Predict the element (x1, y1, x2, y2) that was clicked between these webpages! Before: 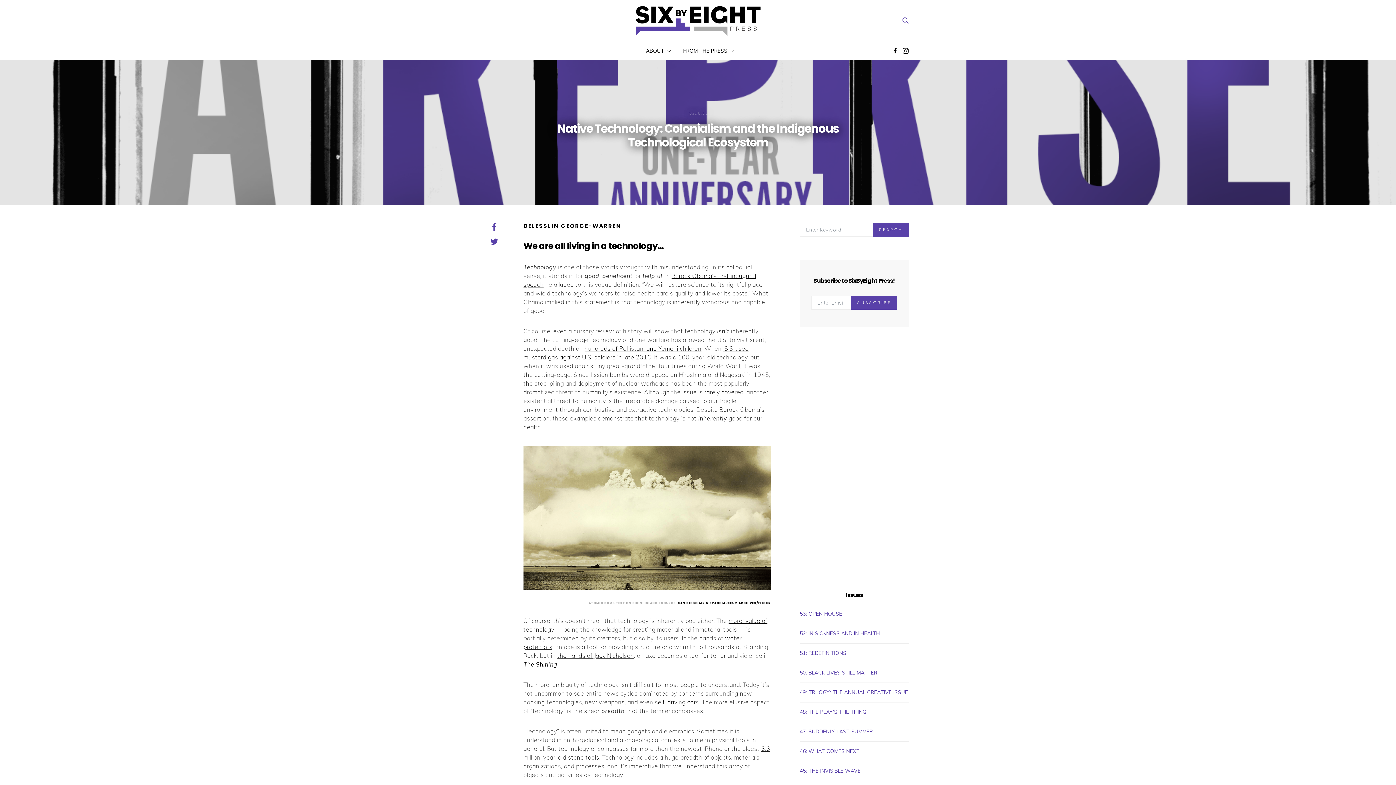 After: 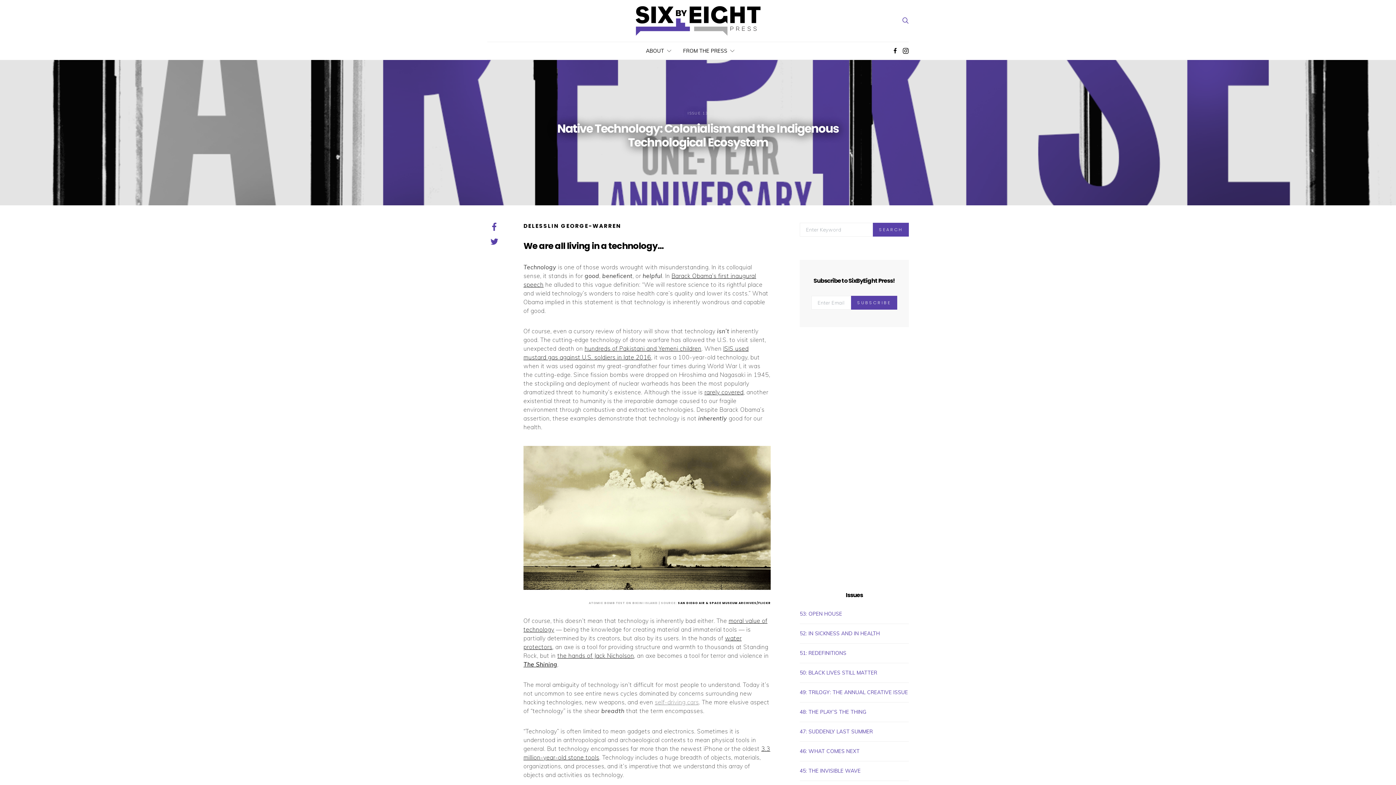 Action: bbox: (654, 698, 699, 706) label: self-driving cars